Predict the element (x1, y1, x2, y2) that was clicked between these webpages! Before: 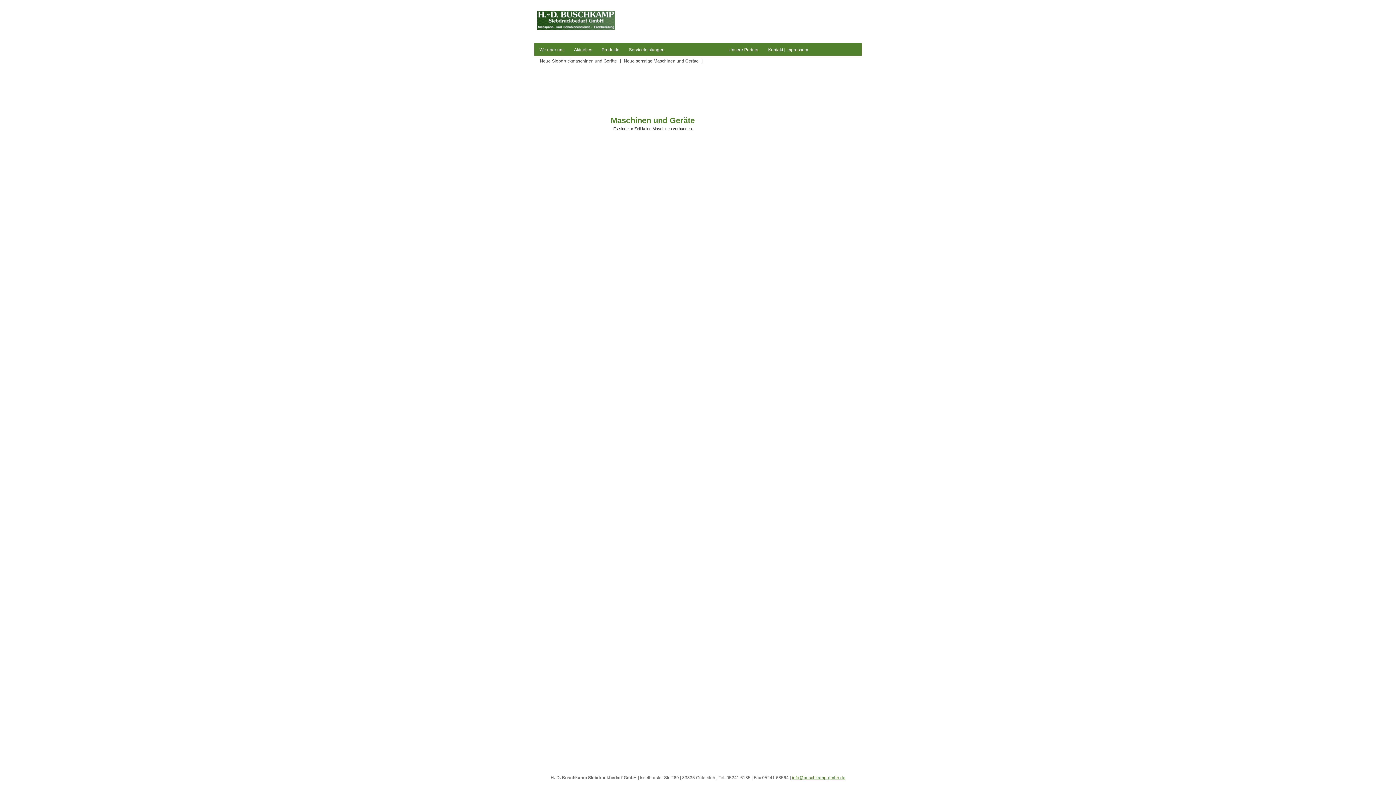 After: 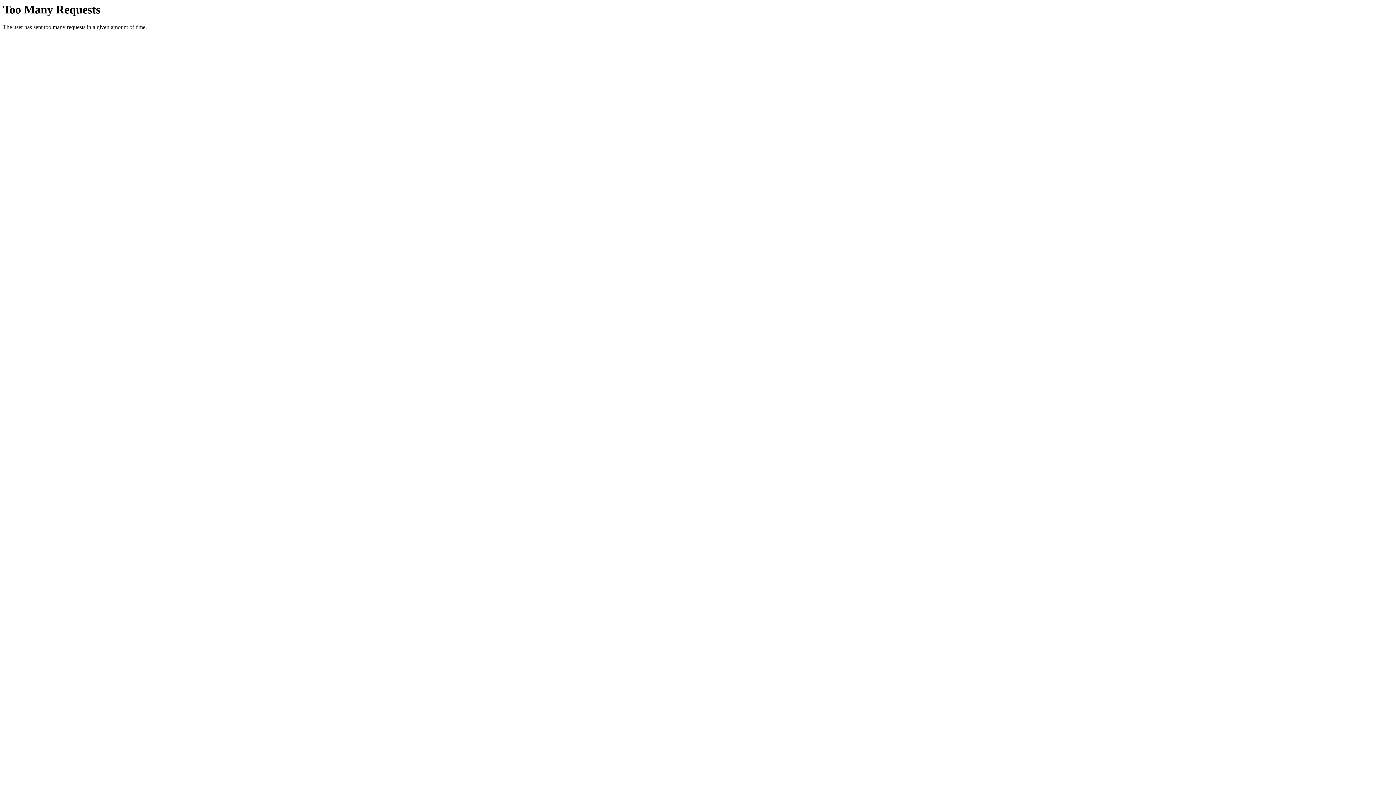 Action: bbox: (704, 57, 777, 64) label: Gebrauchte Maschinen und Geräte